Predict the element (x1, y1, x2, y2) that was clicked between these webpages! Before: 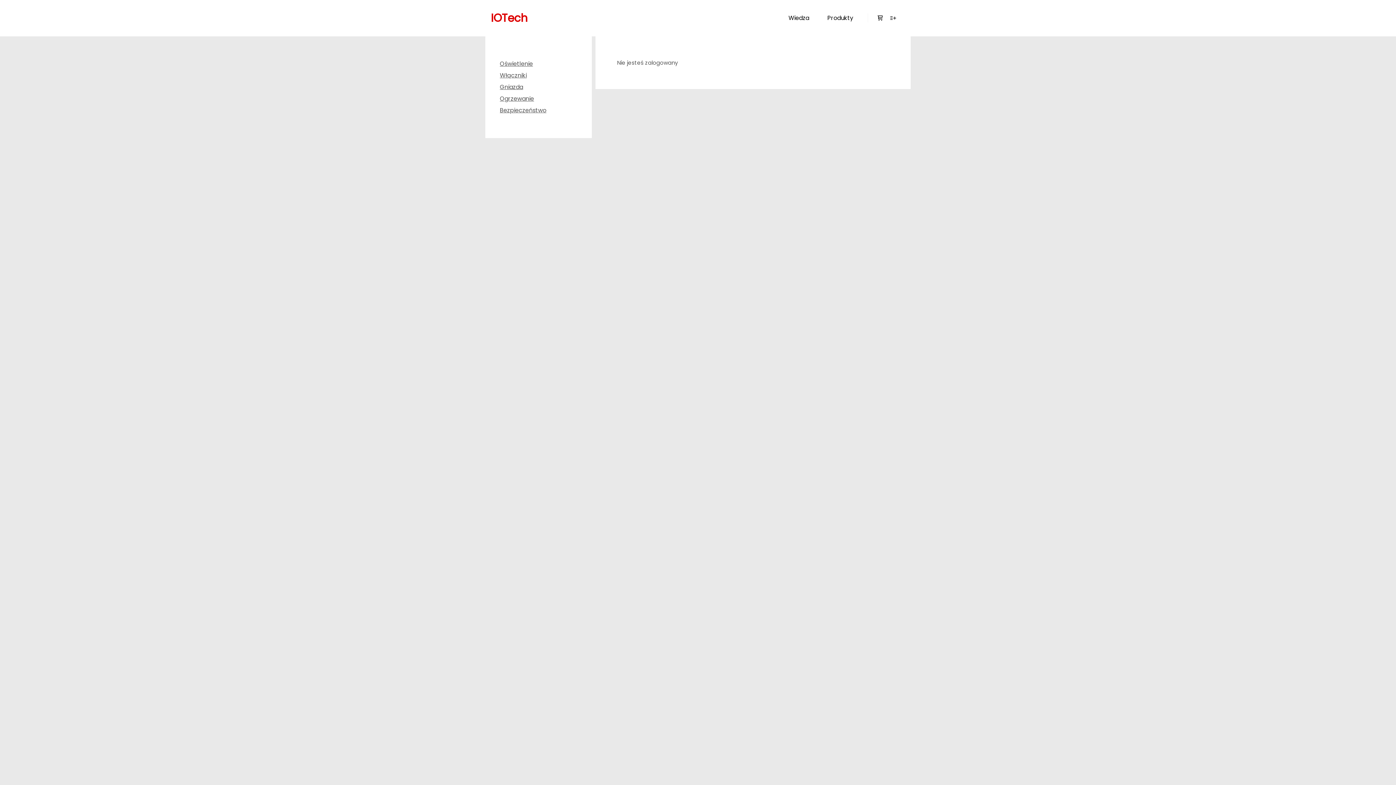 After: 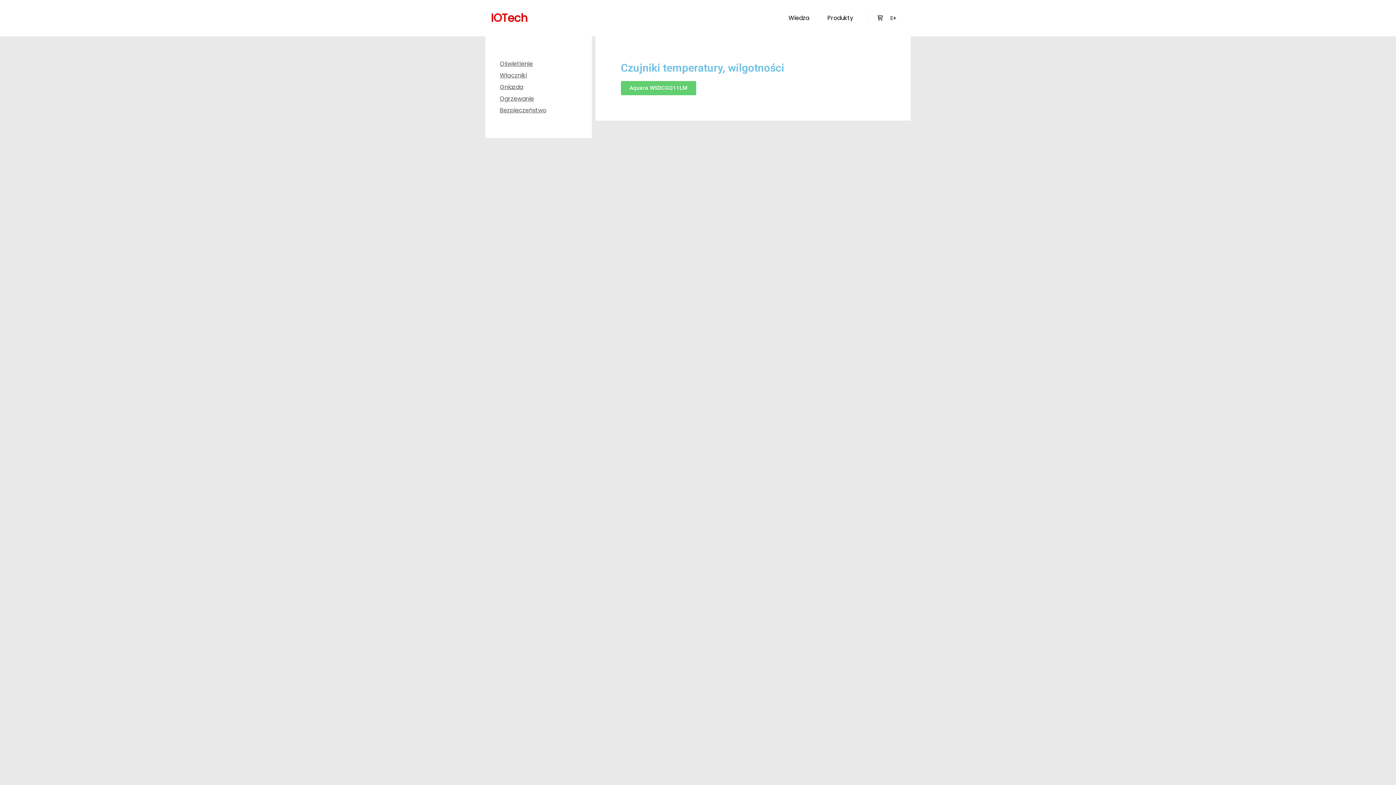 Action: label: Ogrzewanie bbox: (500, 93, 577, 104)